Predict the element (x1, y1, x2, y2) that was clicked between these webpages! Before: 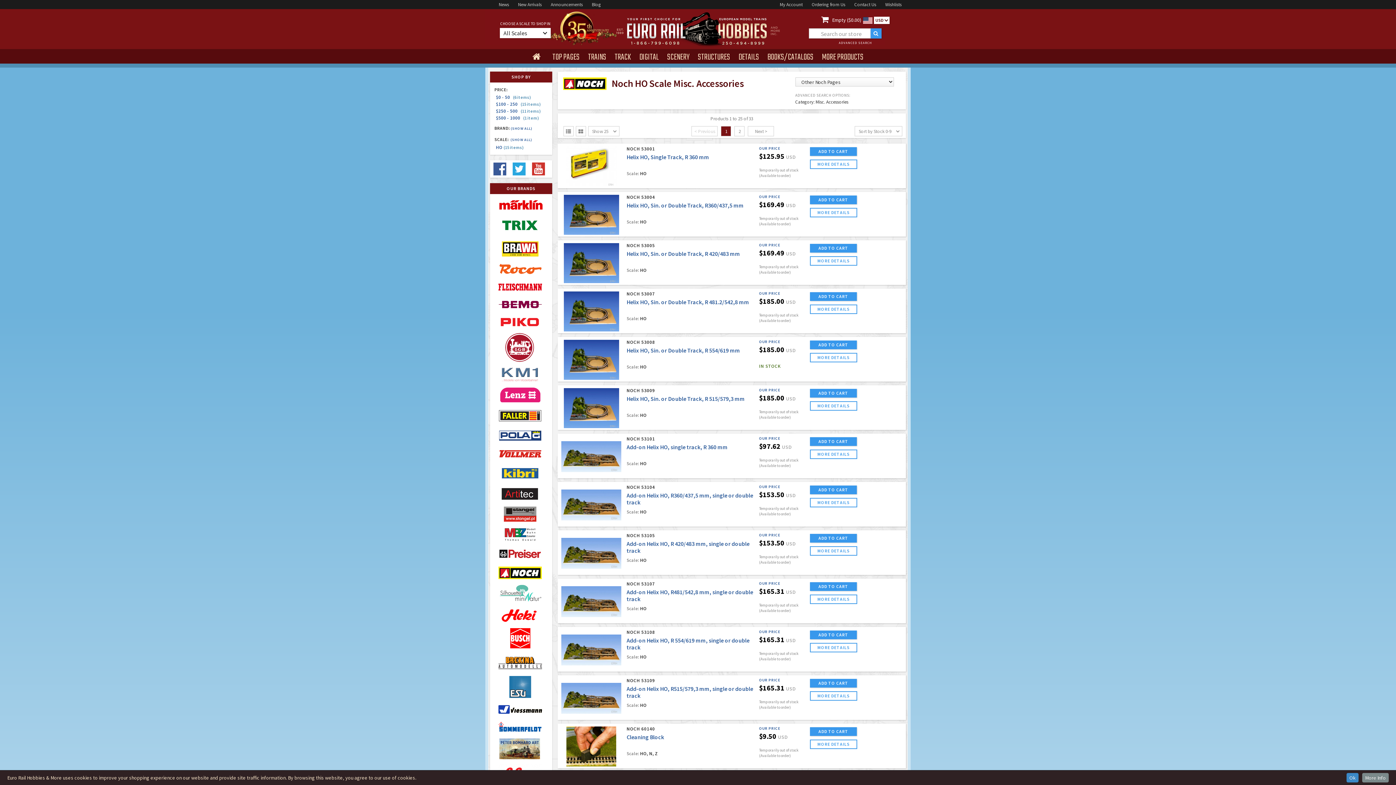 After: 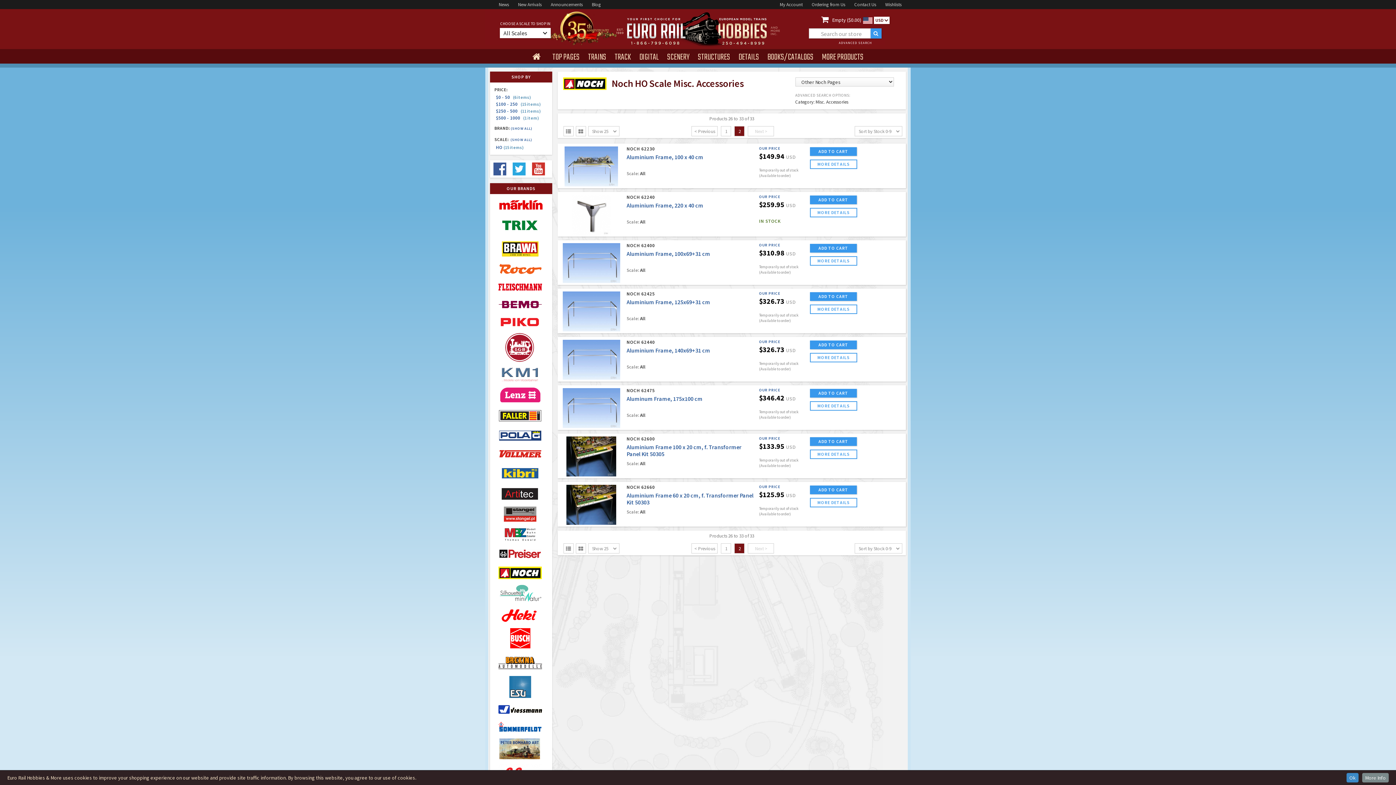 Action: label: 2 bbox: (734, 126, 744, 136)